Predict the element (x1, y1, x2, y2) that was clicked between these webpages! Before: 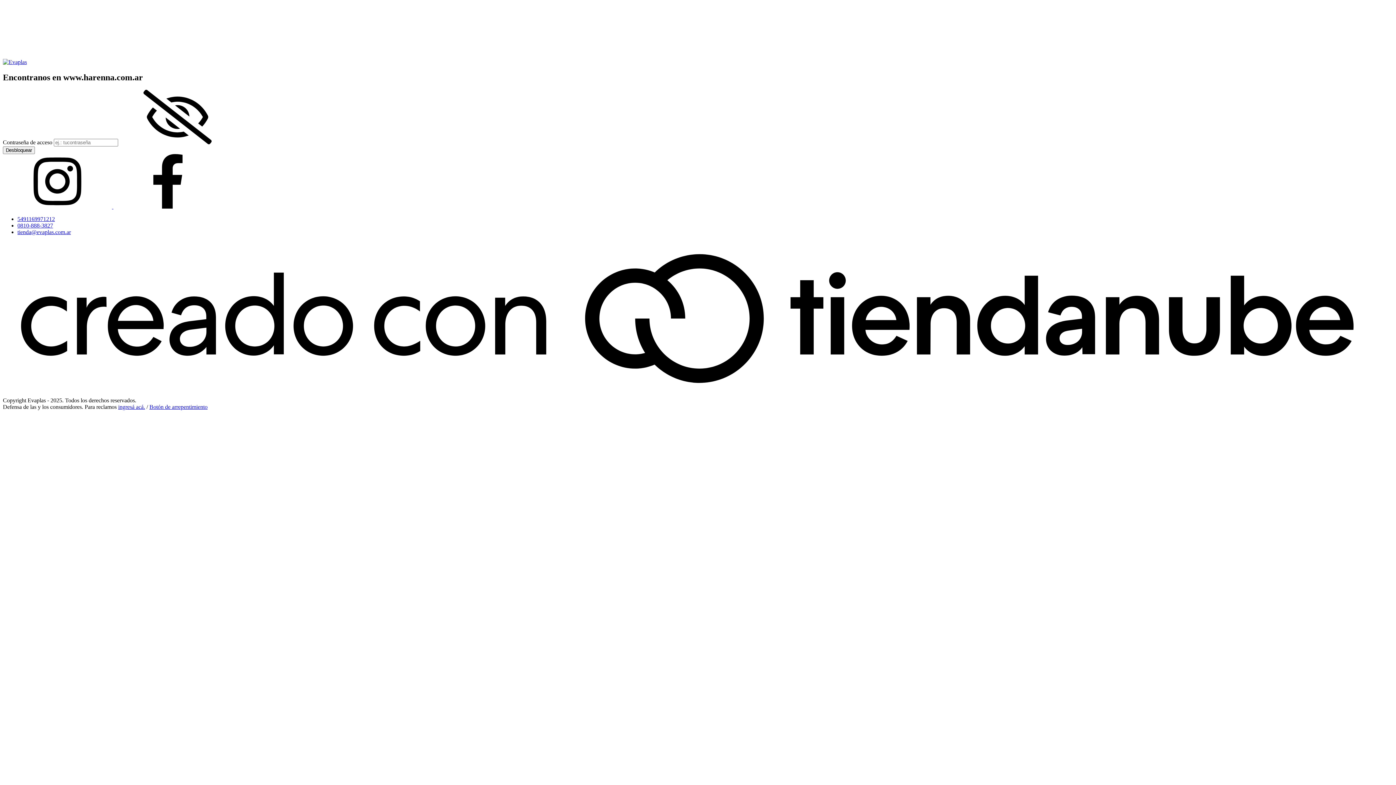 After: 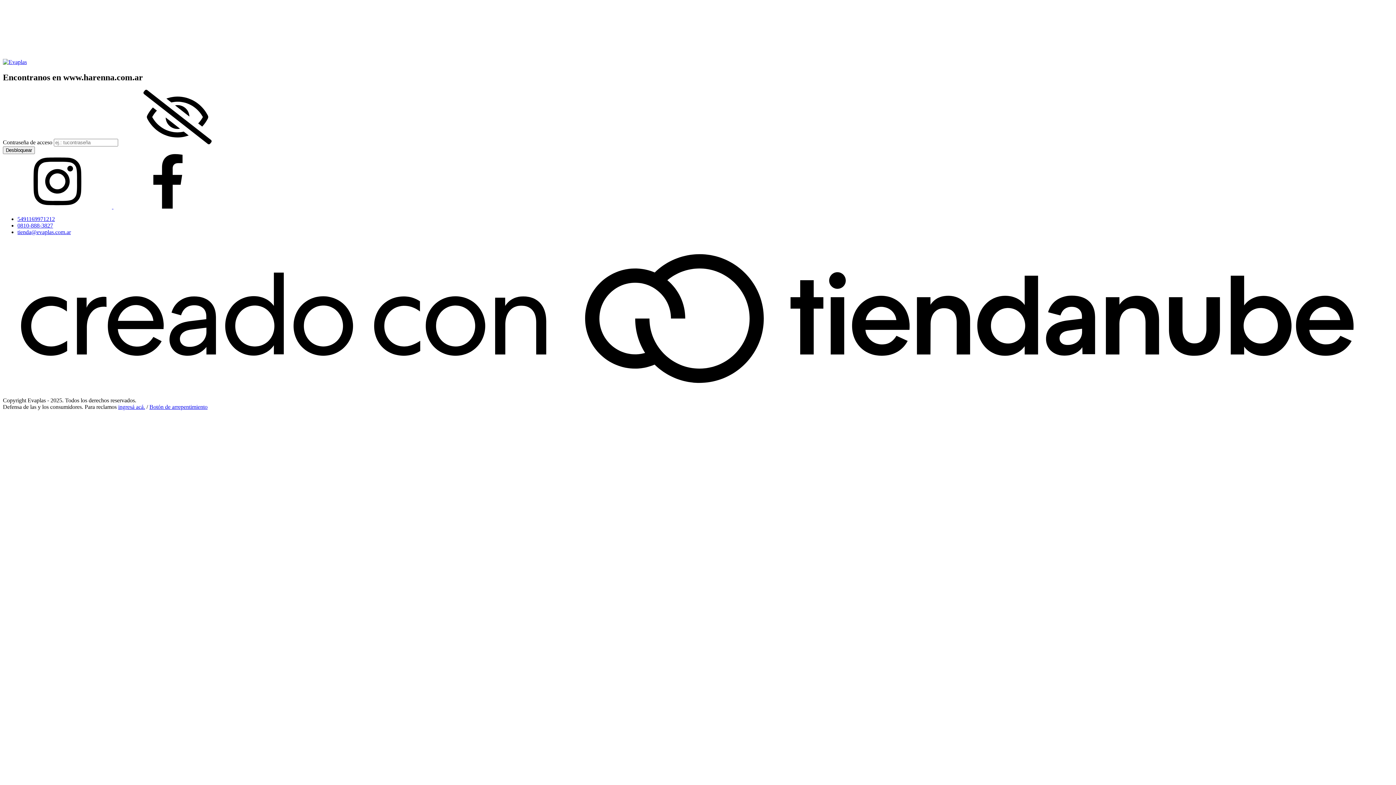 Action: label: Botón de arrepentimiento bbox: (149, 403, 207, 410)